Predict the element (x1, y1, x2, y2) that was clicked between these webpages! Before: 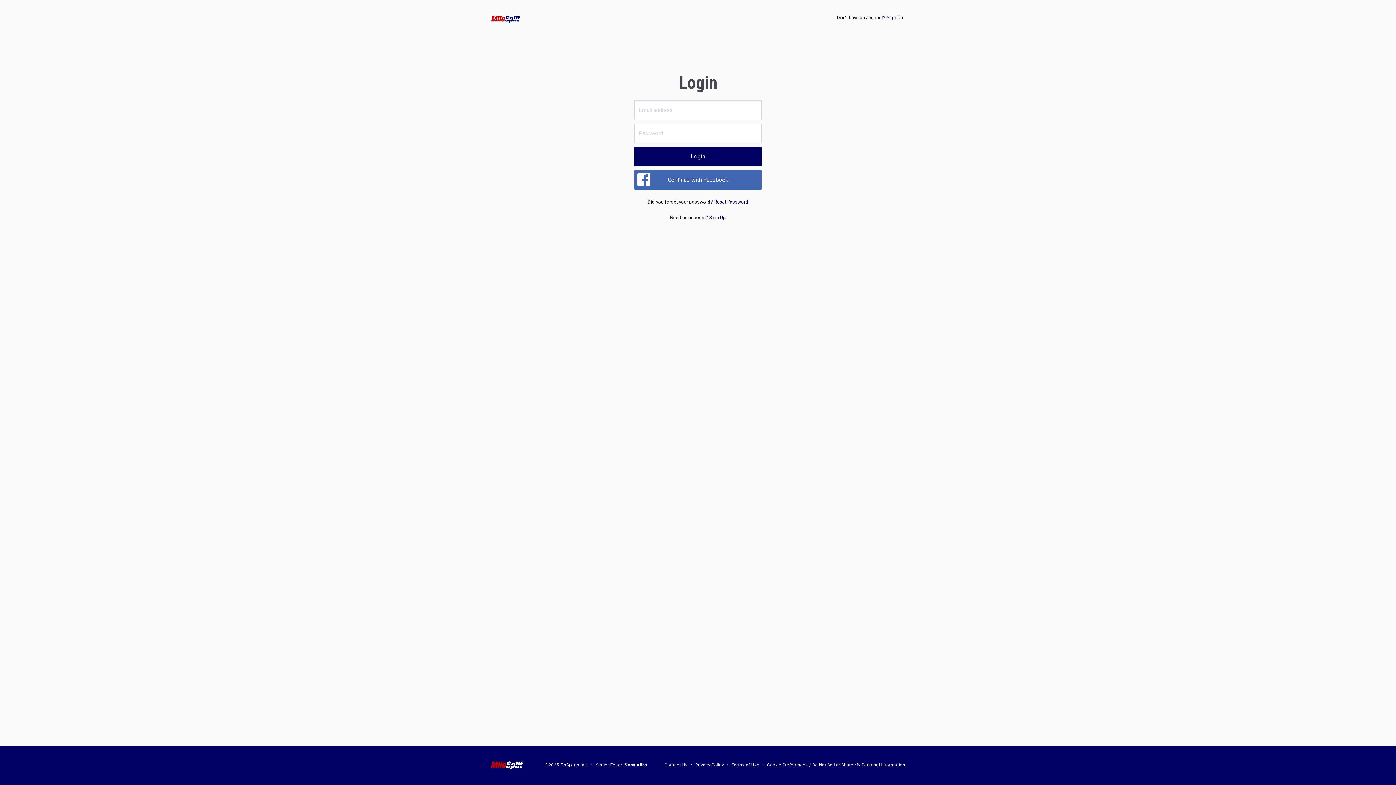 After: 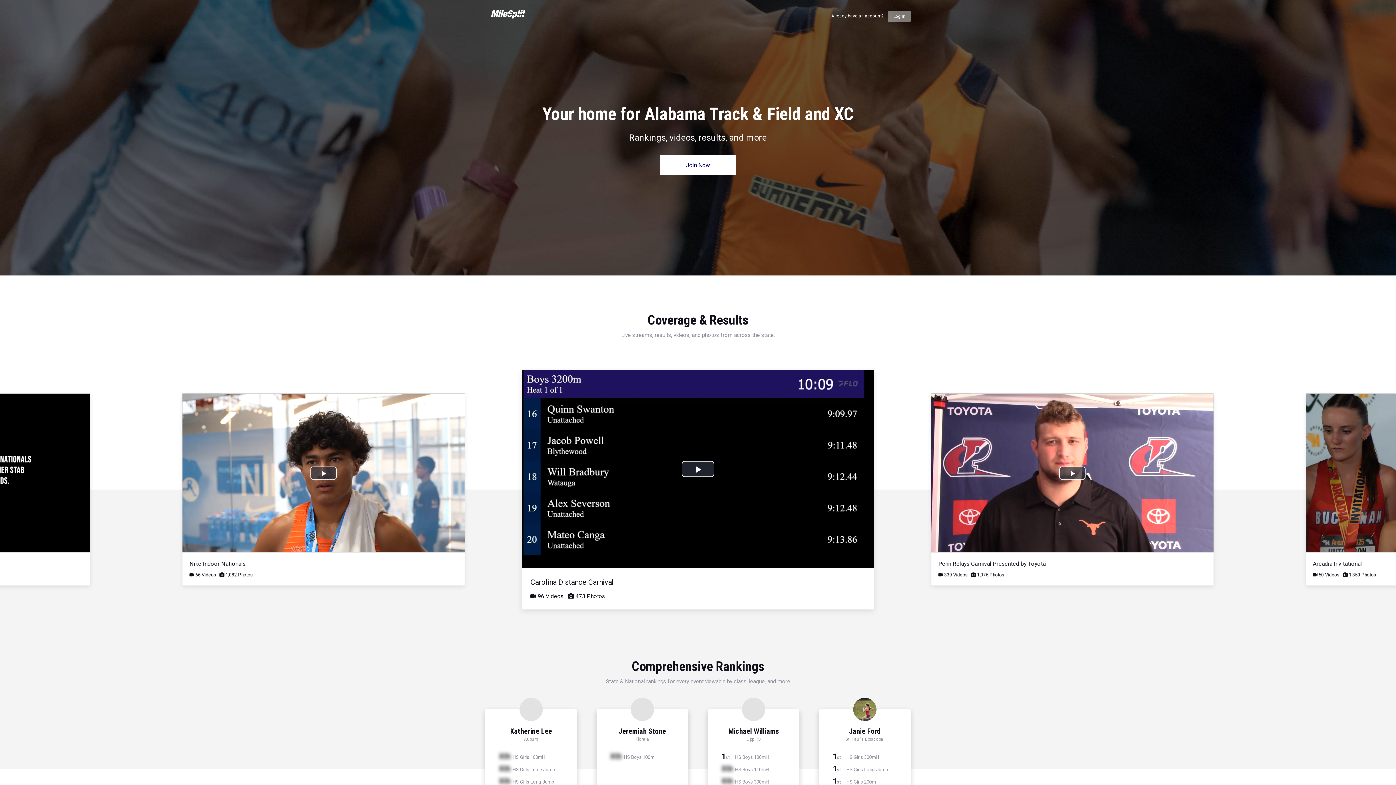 Action: bbox: (709, 214, 726, 220) label: Sign Up